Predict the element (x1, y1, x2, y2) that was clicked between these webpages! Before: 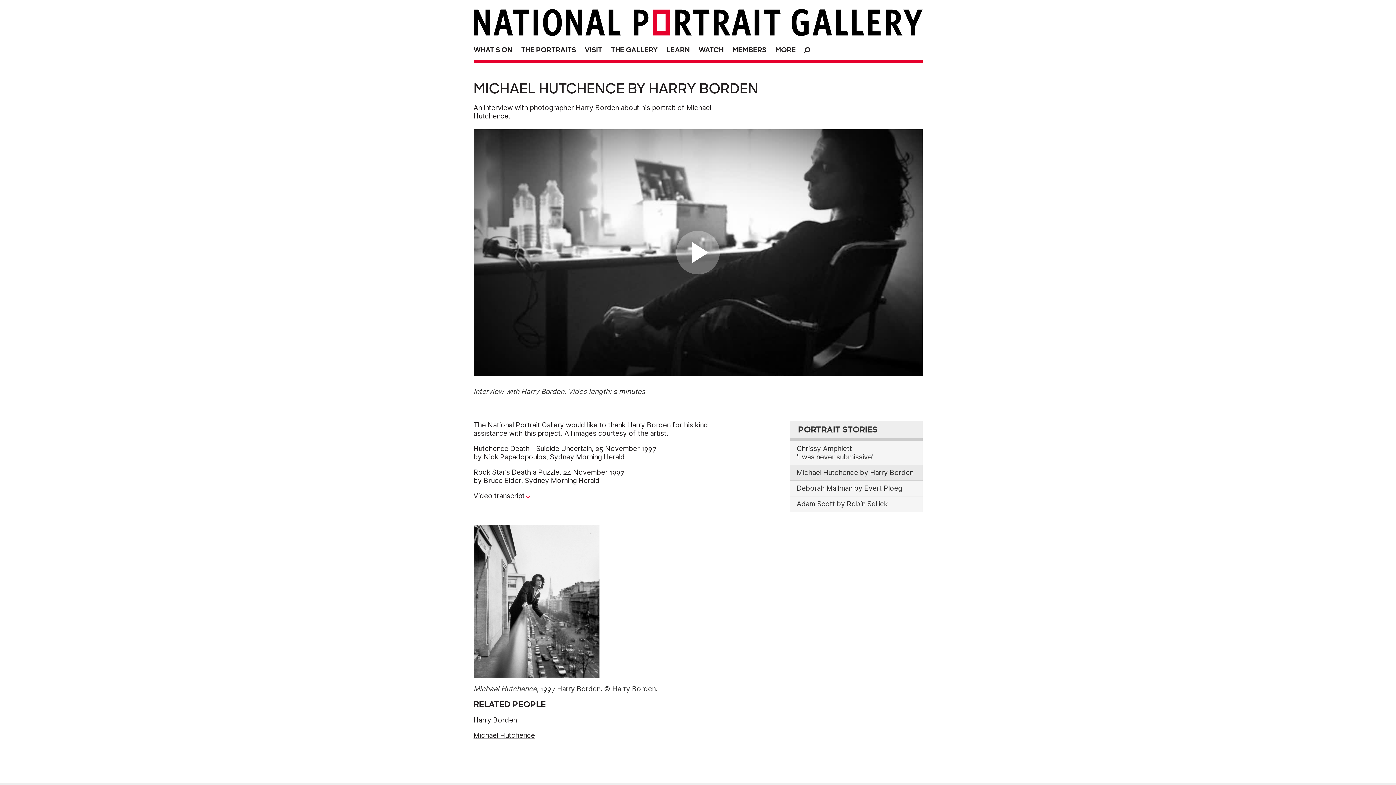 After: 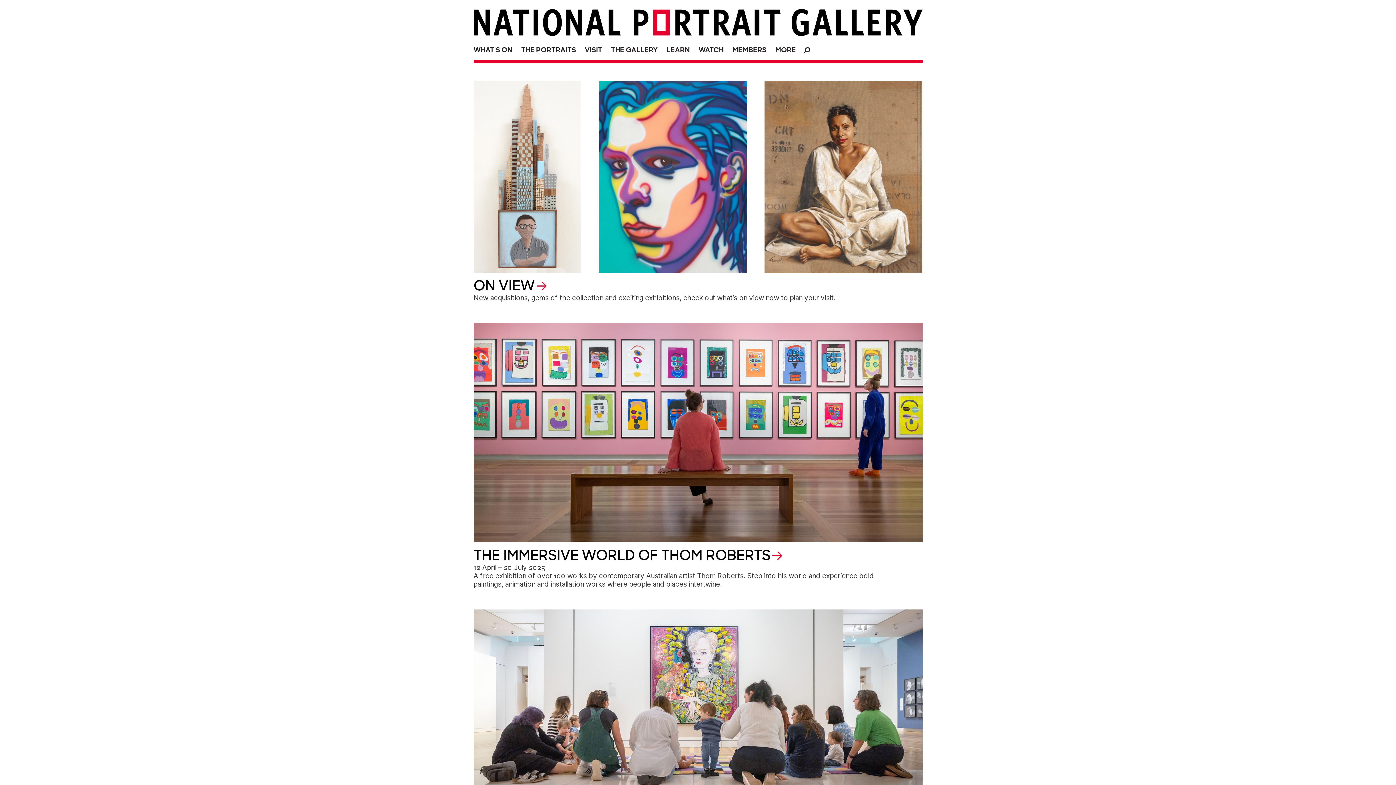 Action: bbox: (473, 9, 538, 35)